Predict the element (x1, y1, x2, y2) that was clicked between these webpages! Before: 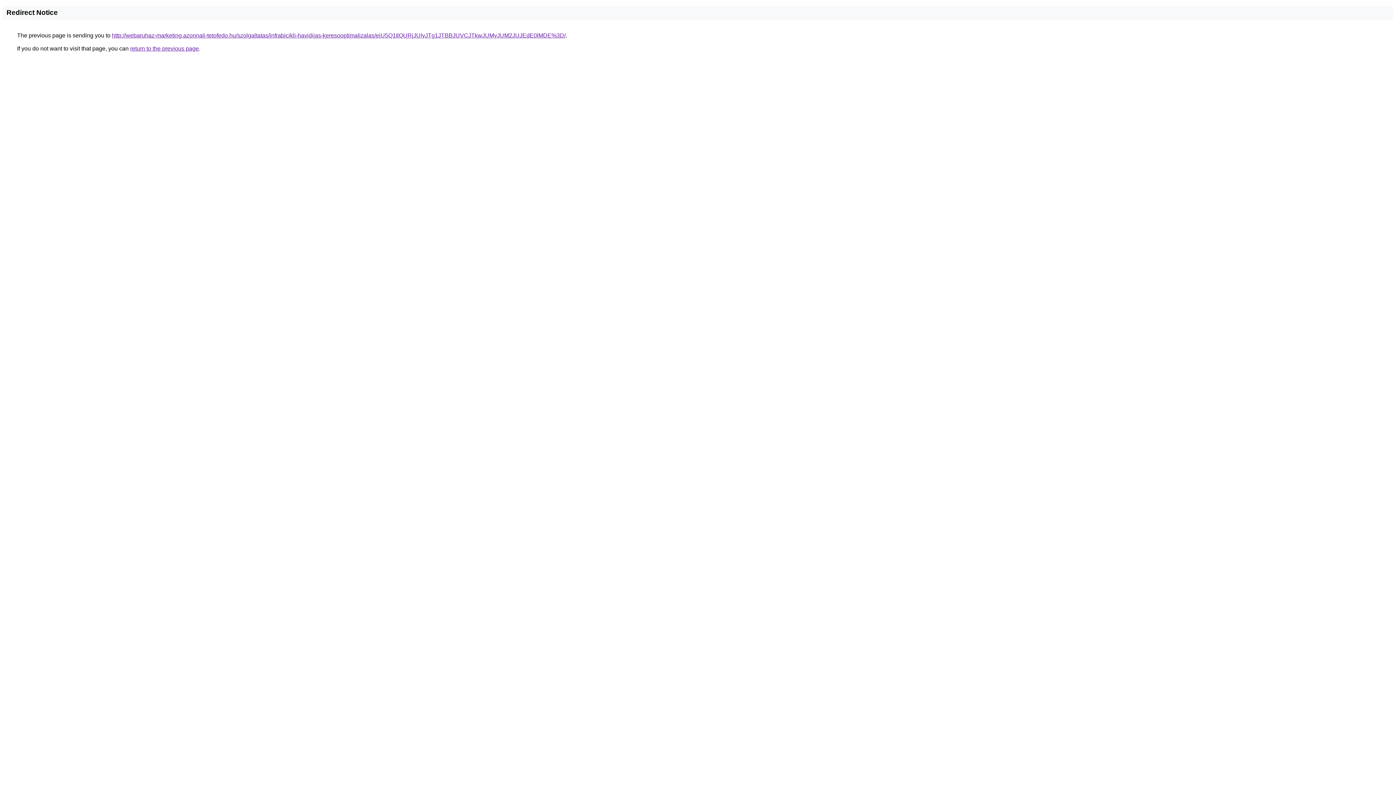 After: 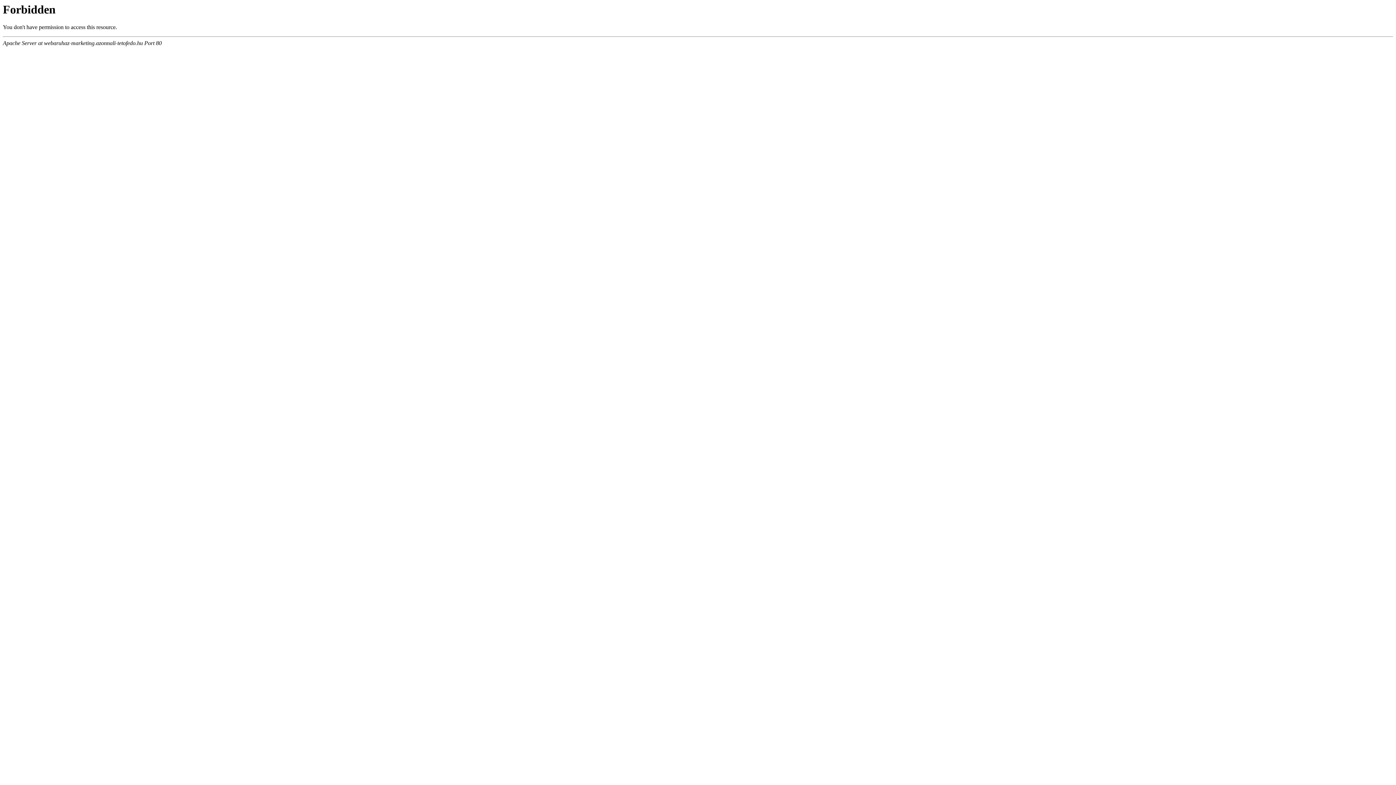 Action: label: http://webaruhaz-marketing.azonnali-tetofedo.hu/szolgaltatas/infrabicikli-havidijas-keresooptimalizalas/eiU5Q1IlQURjJUIyJTg1JTBBJUVCJTkwJUMyJUM2JUJEdE0lMDE%3D/ bbox: (112, 32, 565, 38)